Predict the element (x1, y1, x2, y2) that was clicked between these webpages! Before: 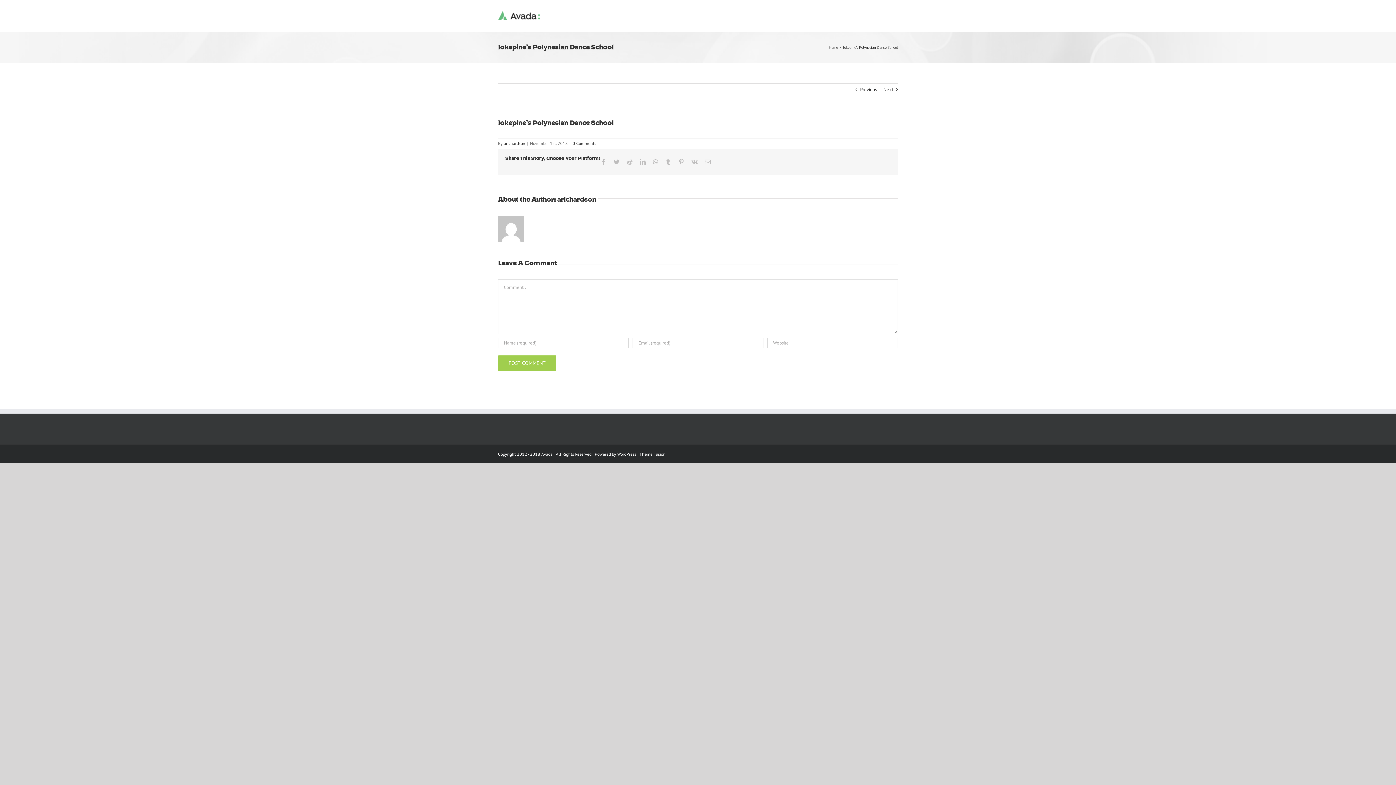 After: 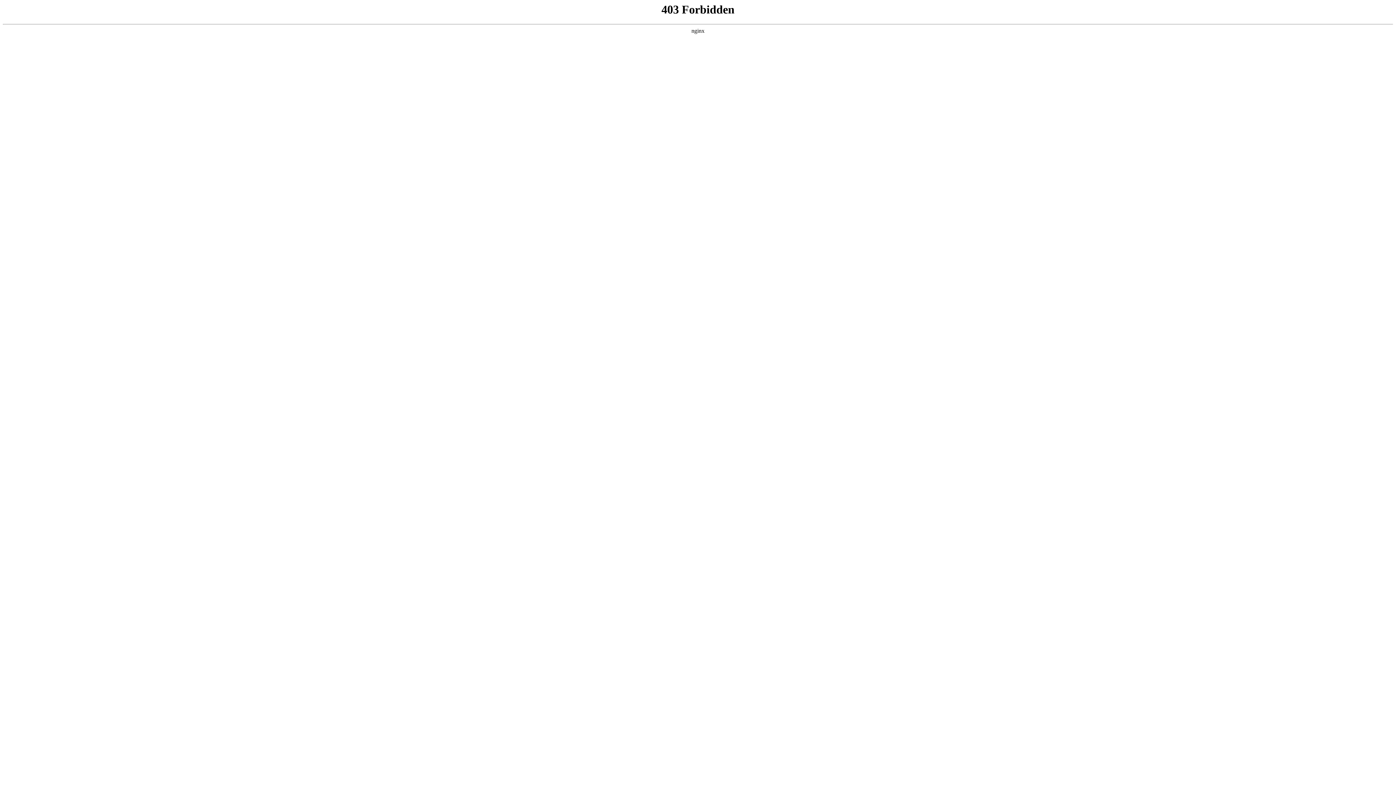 Action: label: WordPress bbox: (617, 451, 636, 457)